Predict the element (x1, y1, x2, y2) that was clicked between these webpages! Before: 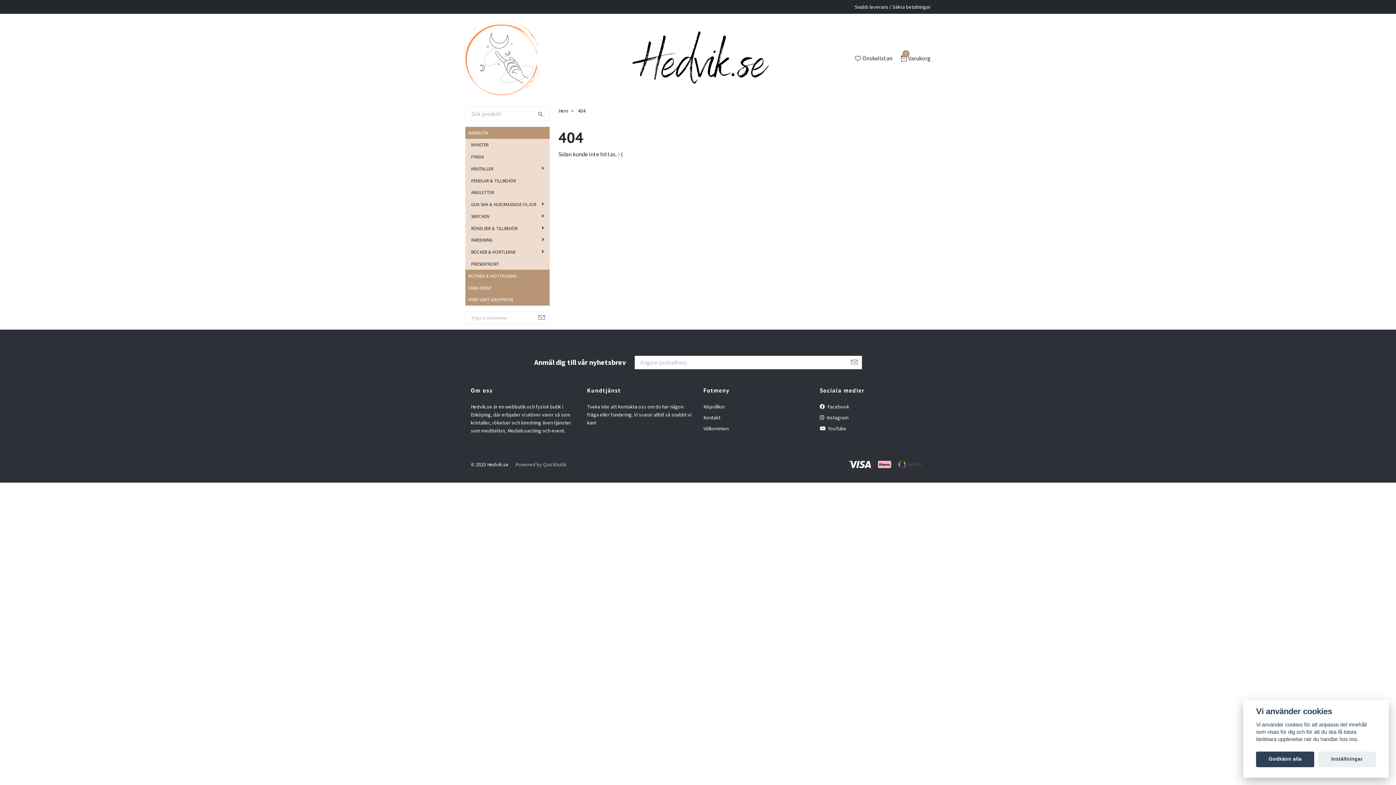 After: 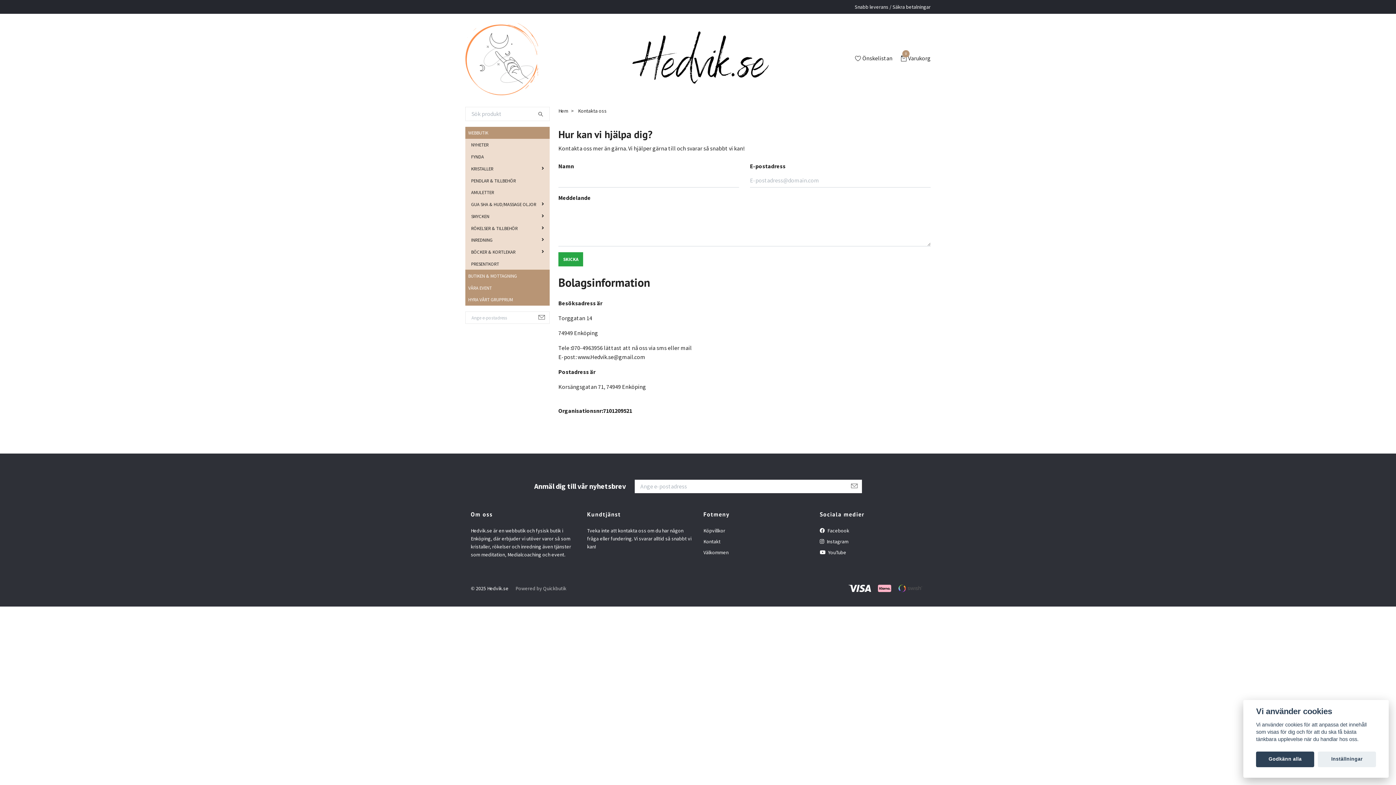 Action: bbox: (703, 414, 720, 420) label: Kontakt